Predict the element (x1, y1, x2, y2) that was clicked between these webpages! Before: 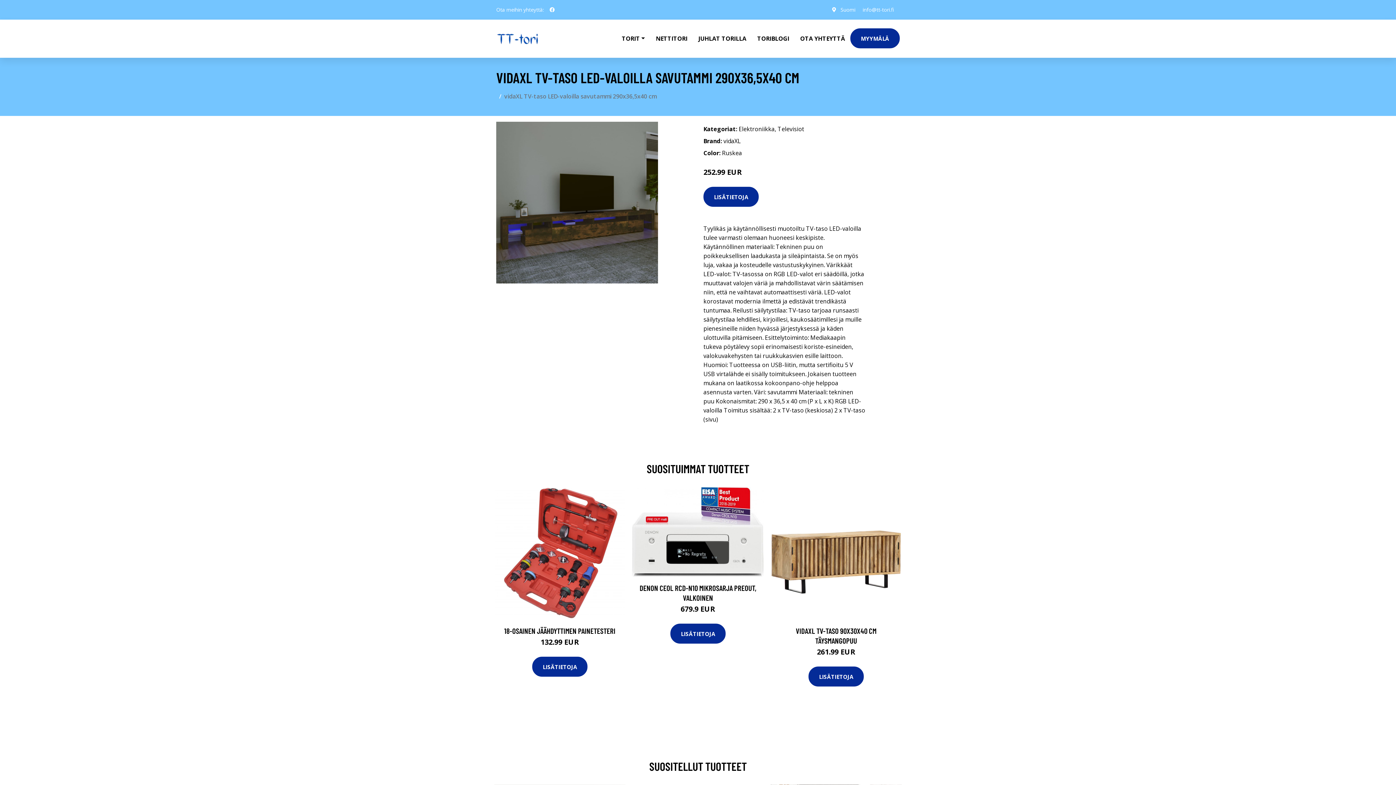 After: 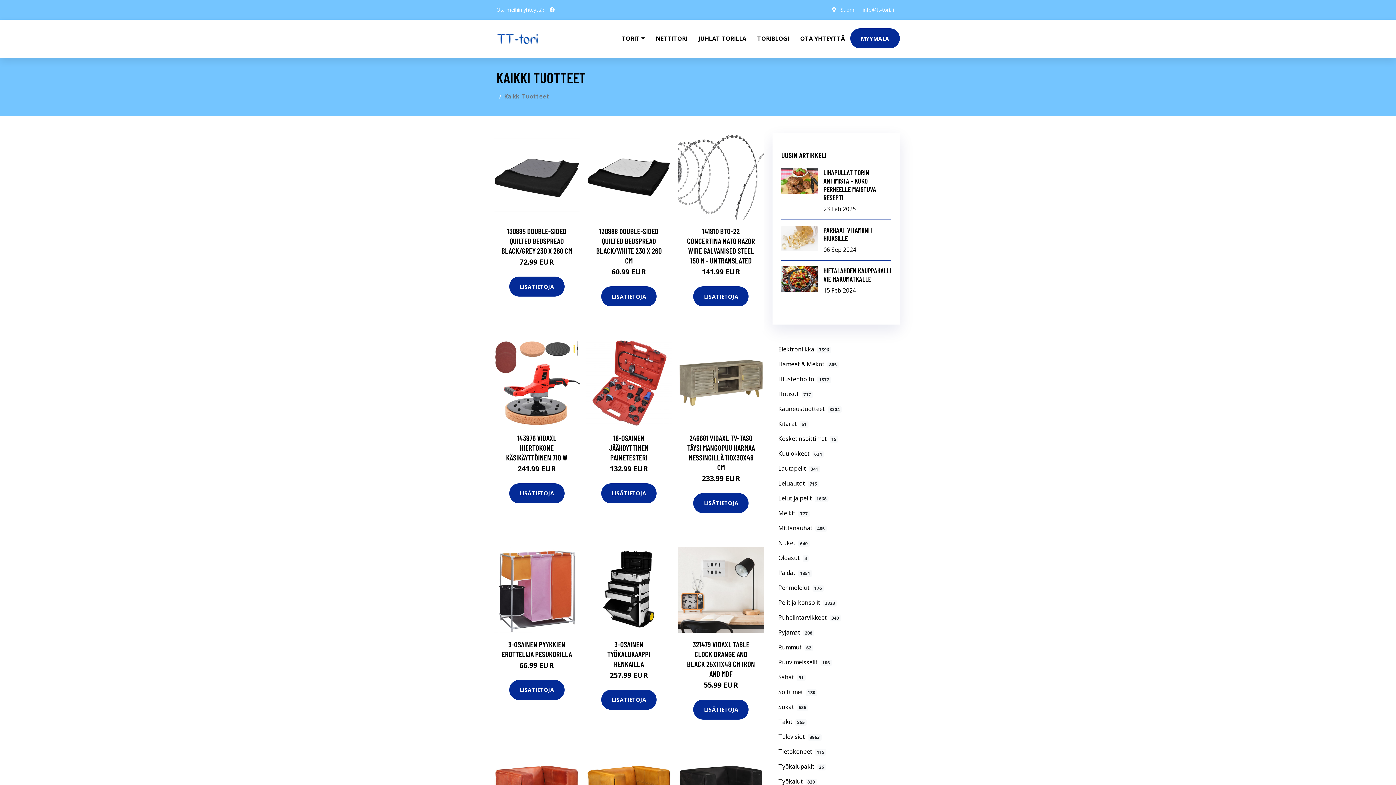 Action: bbox: (850, 28, 900, 48) label: MYYMÄLÄ